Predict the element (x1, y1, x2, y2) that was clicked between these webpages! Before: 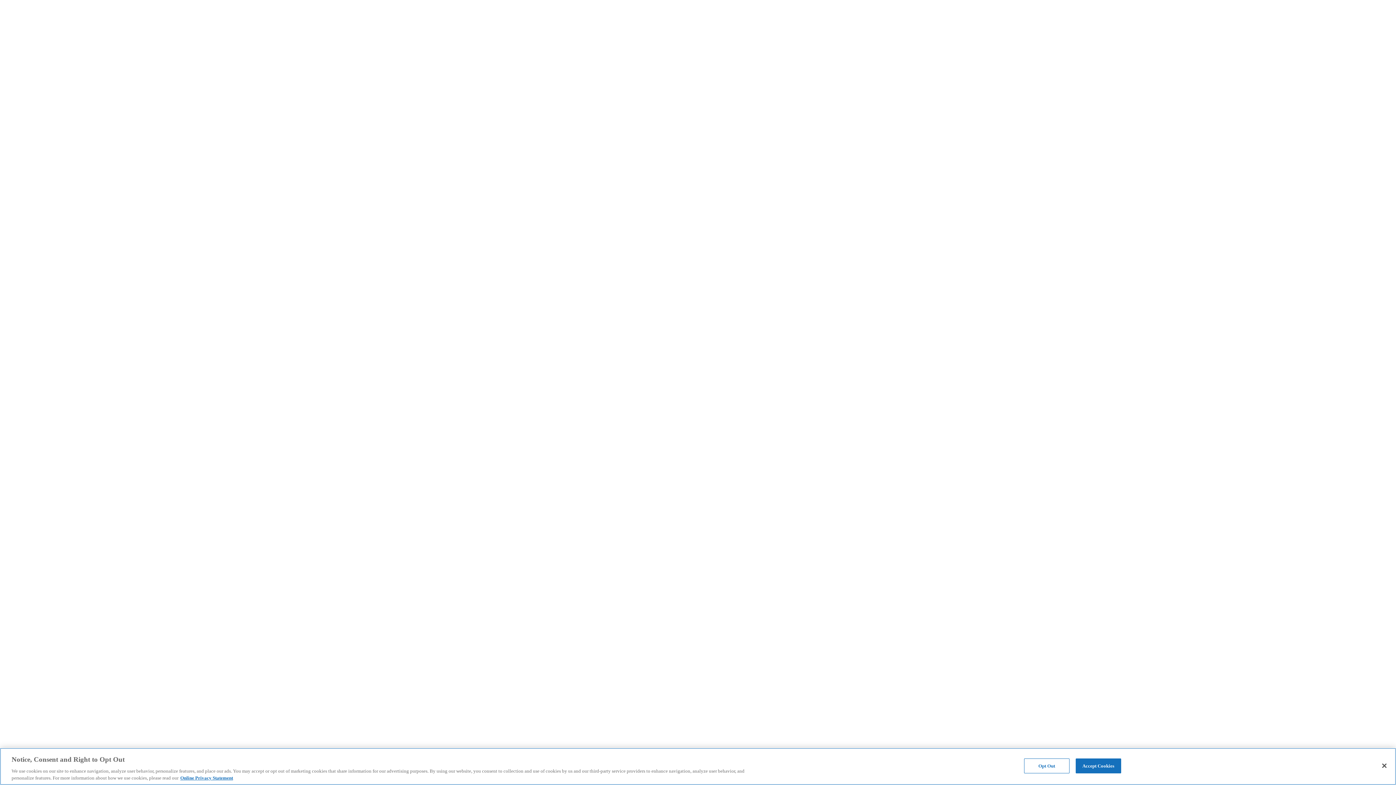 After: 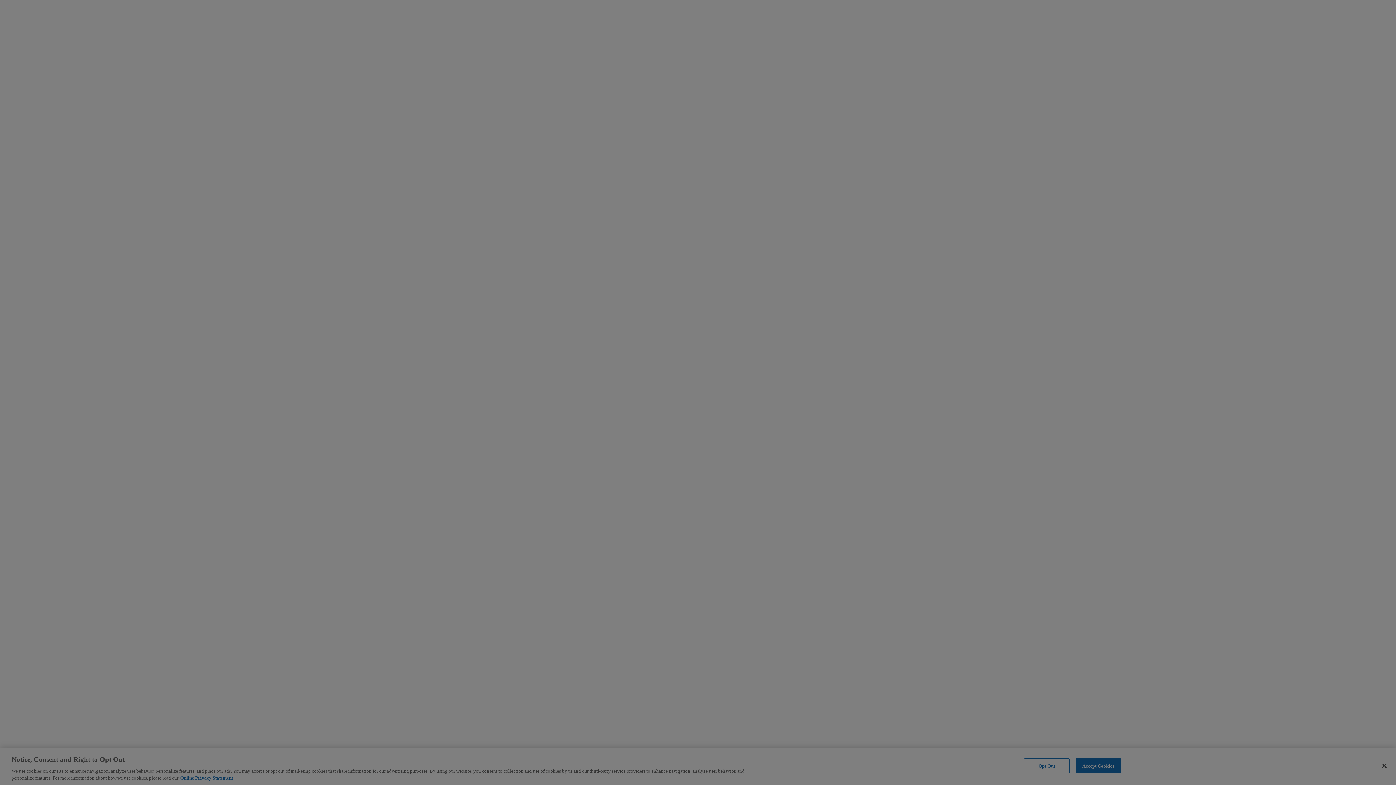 Action: label: Opt Out bbox: (1024, 758, 1069, 773)